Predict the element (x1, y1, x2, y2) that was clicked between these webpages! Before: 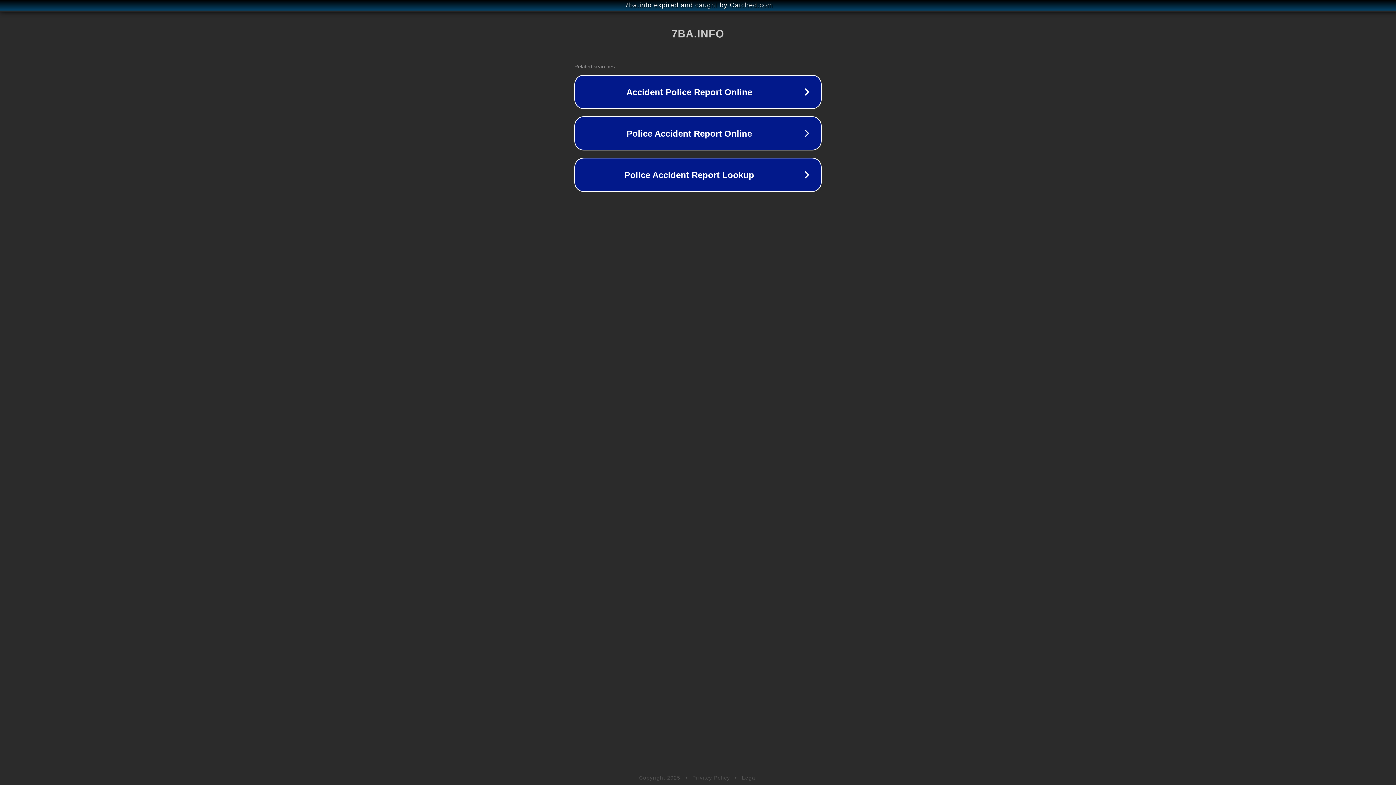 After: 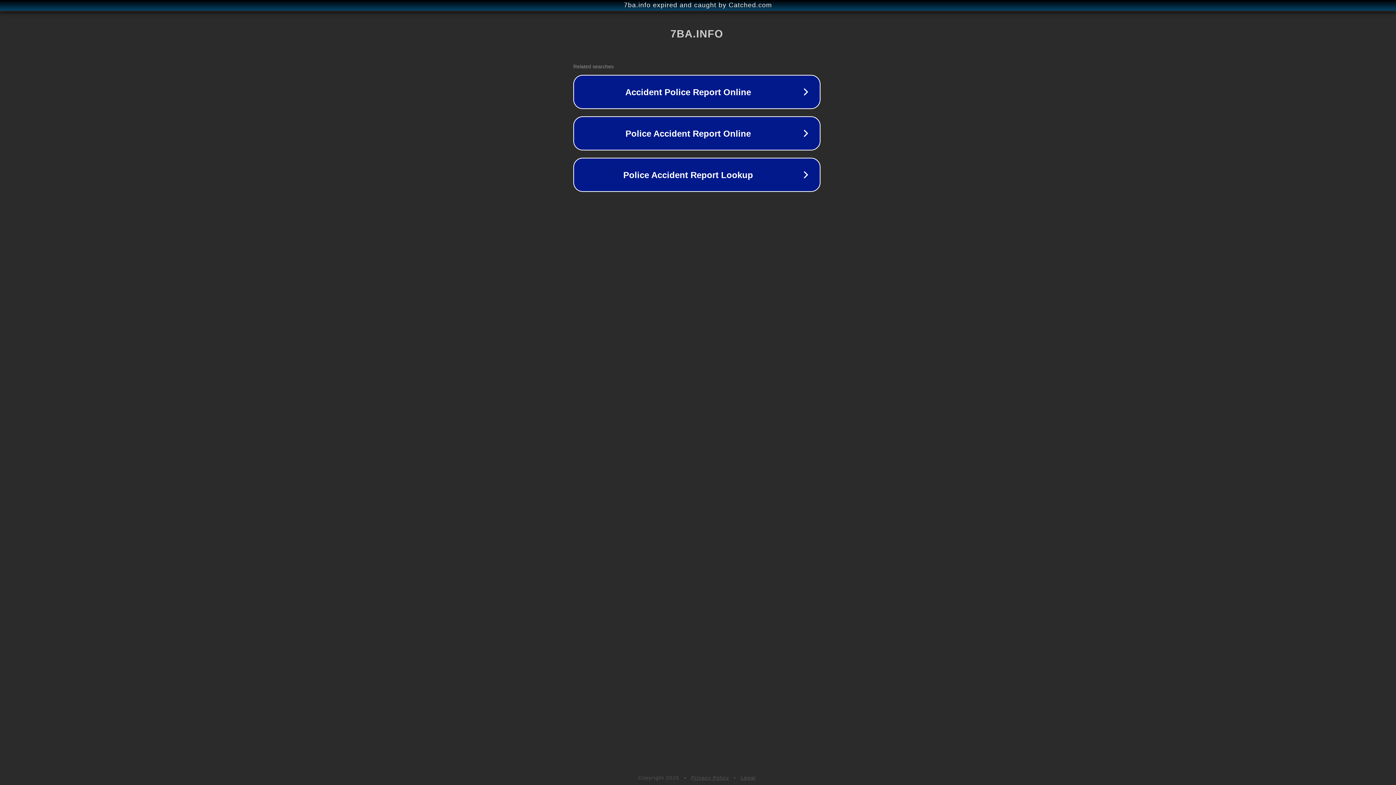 Action: label: 7ba.info expired and caught by Catched.com bbox: (1, 1, 1397, 9)